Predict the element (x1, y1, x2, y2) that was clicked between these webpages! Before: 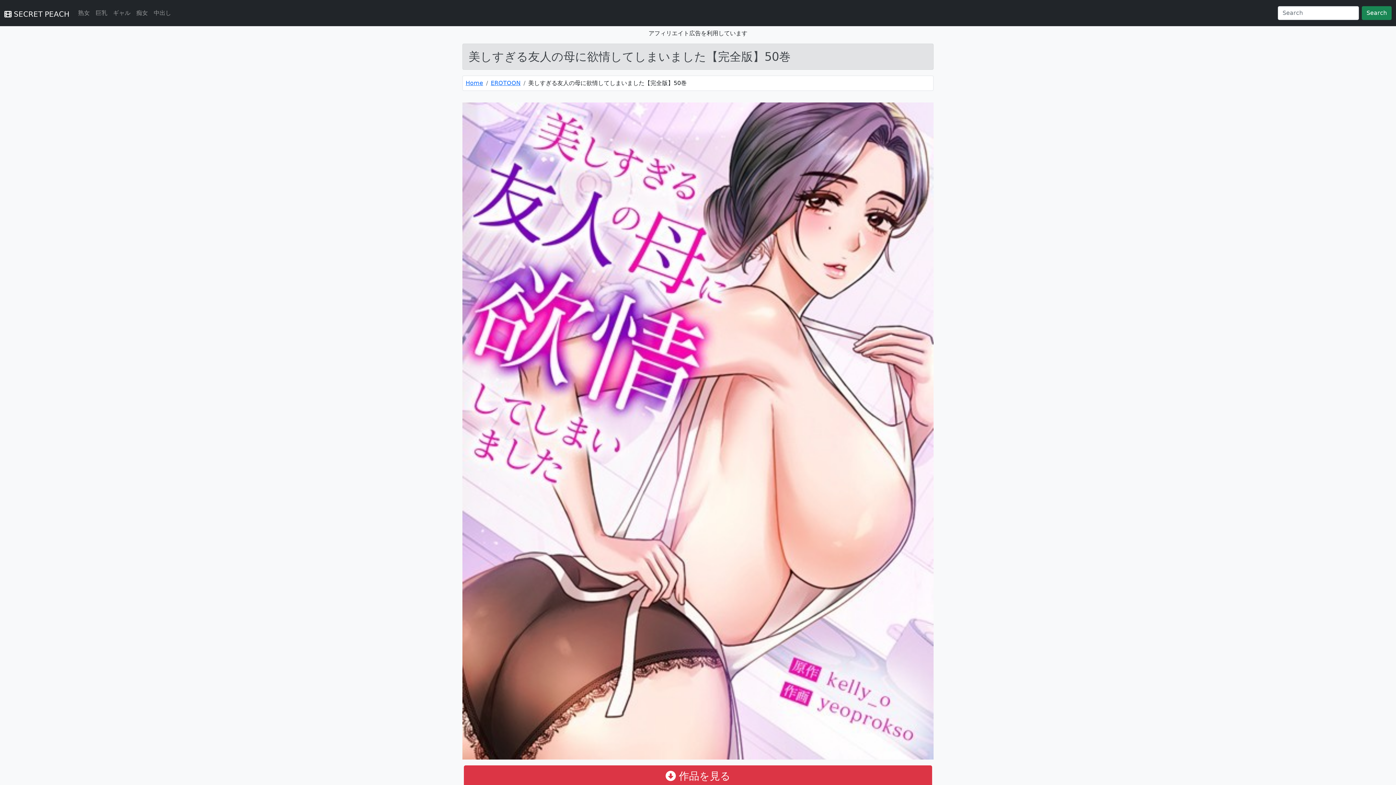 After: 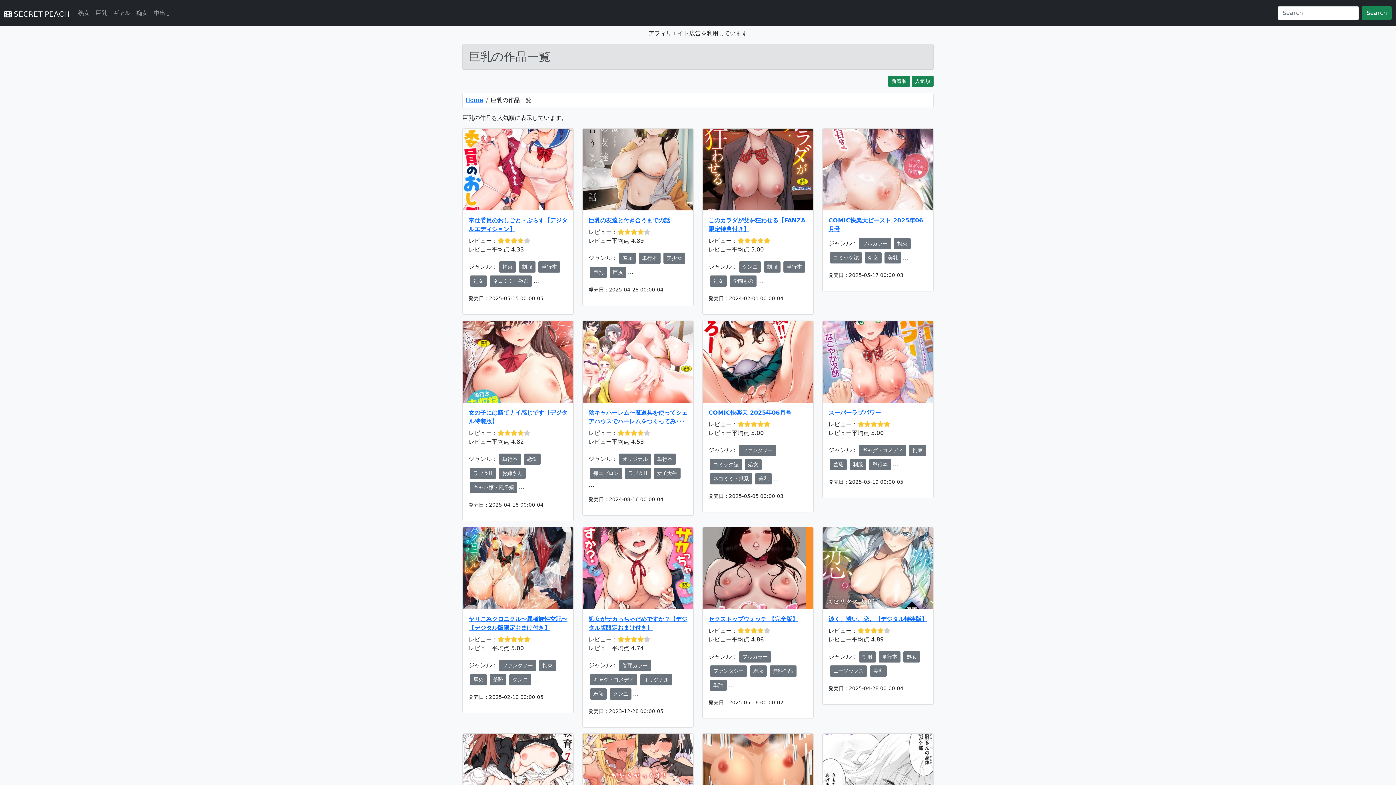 Action: label: 巨乳 bbox: (92, 5, 110, 20)